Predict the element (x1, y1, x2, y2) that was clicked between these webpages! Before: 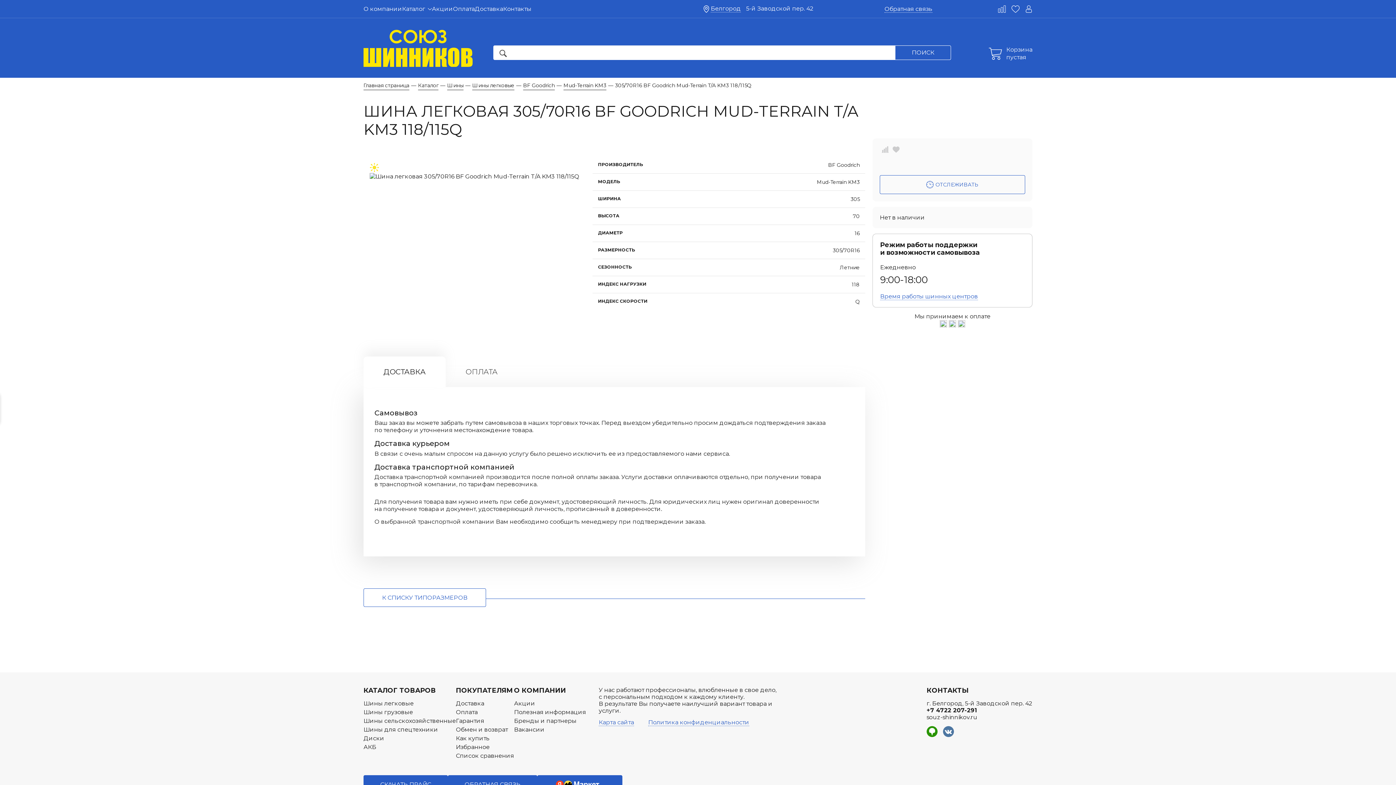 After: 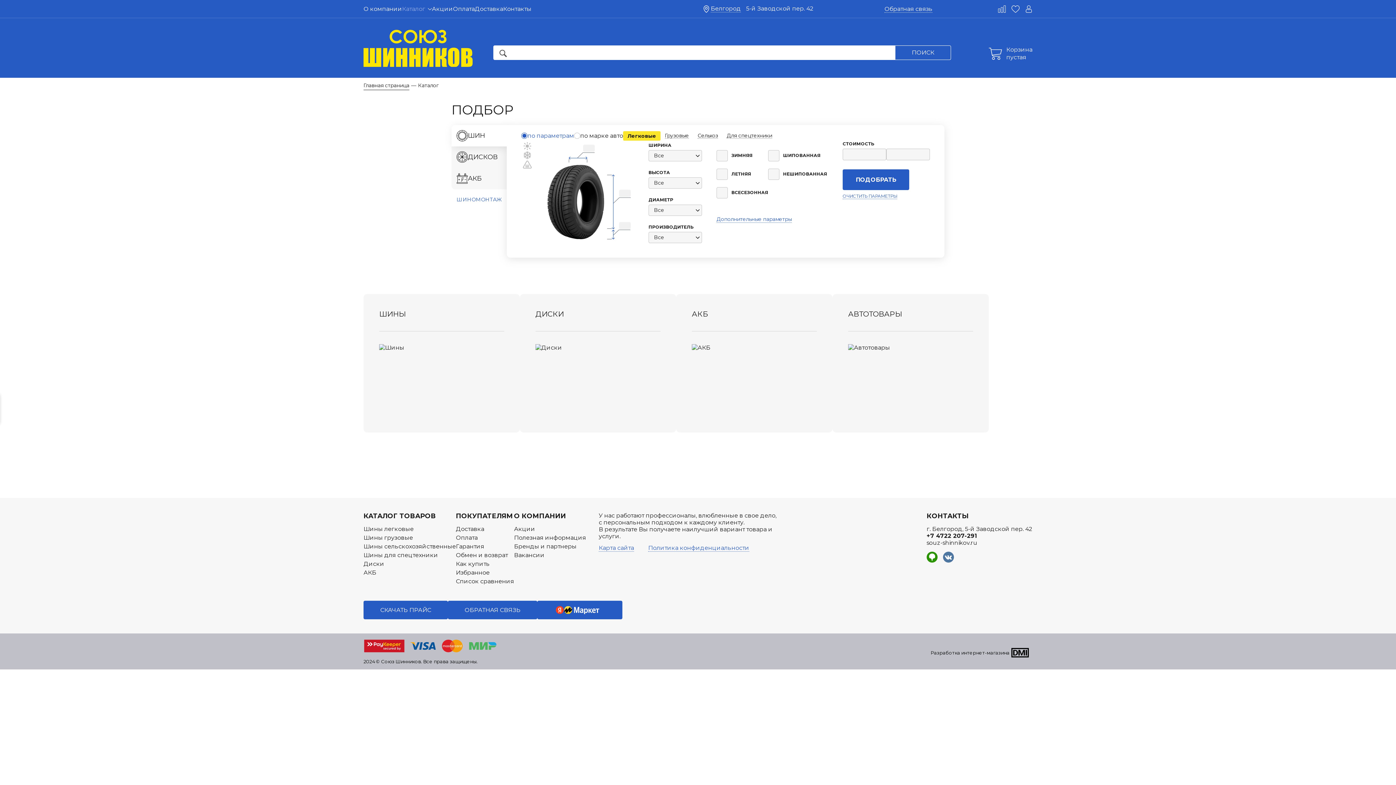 Action: label: Каталог bbox: (418, 82, 438, 90)